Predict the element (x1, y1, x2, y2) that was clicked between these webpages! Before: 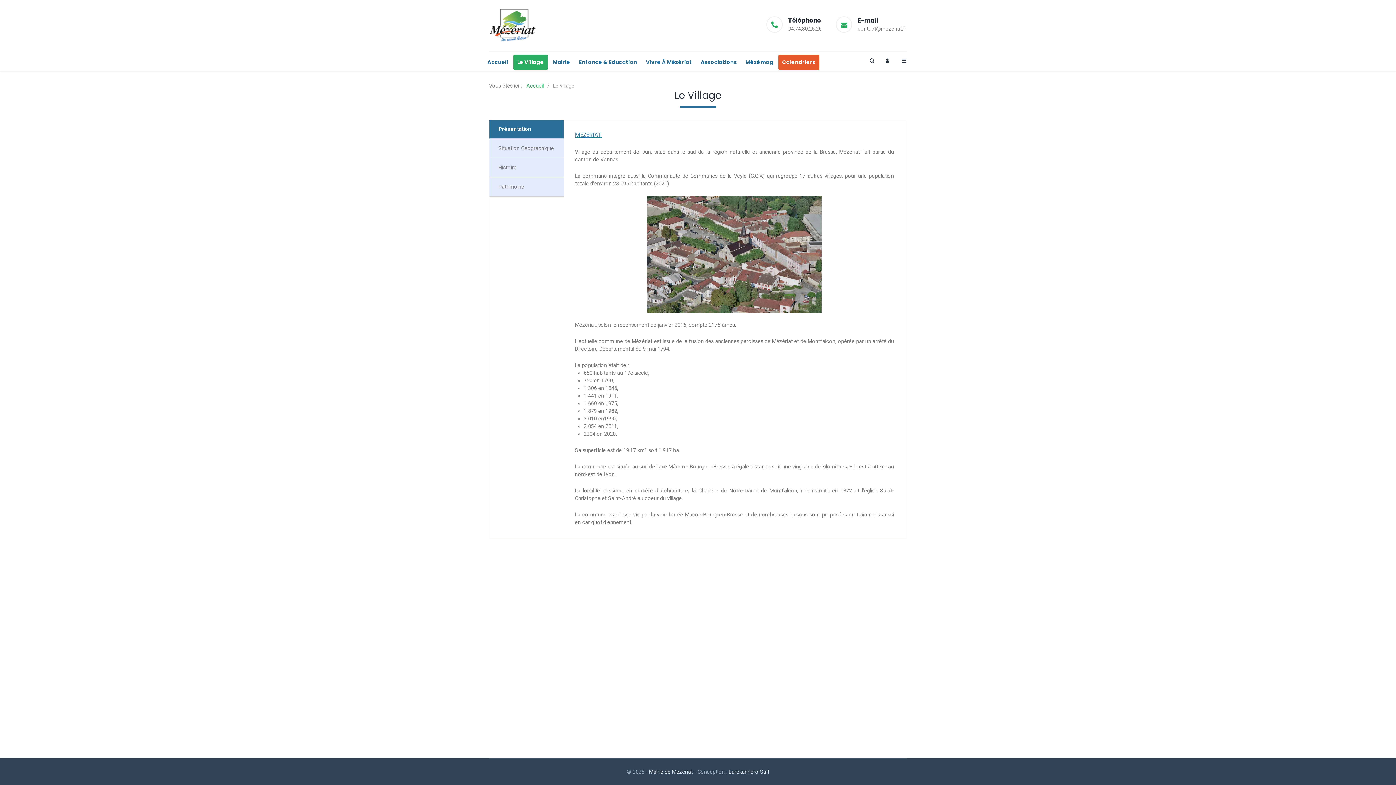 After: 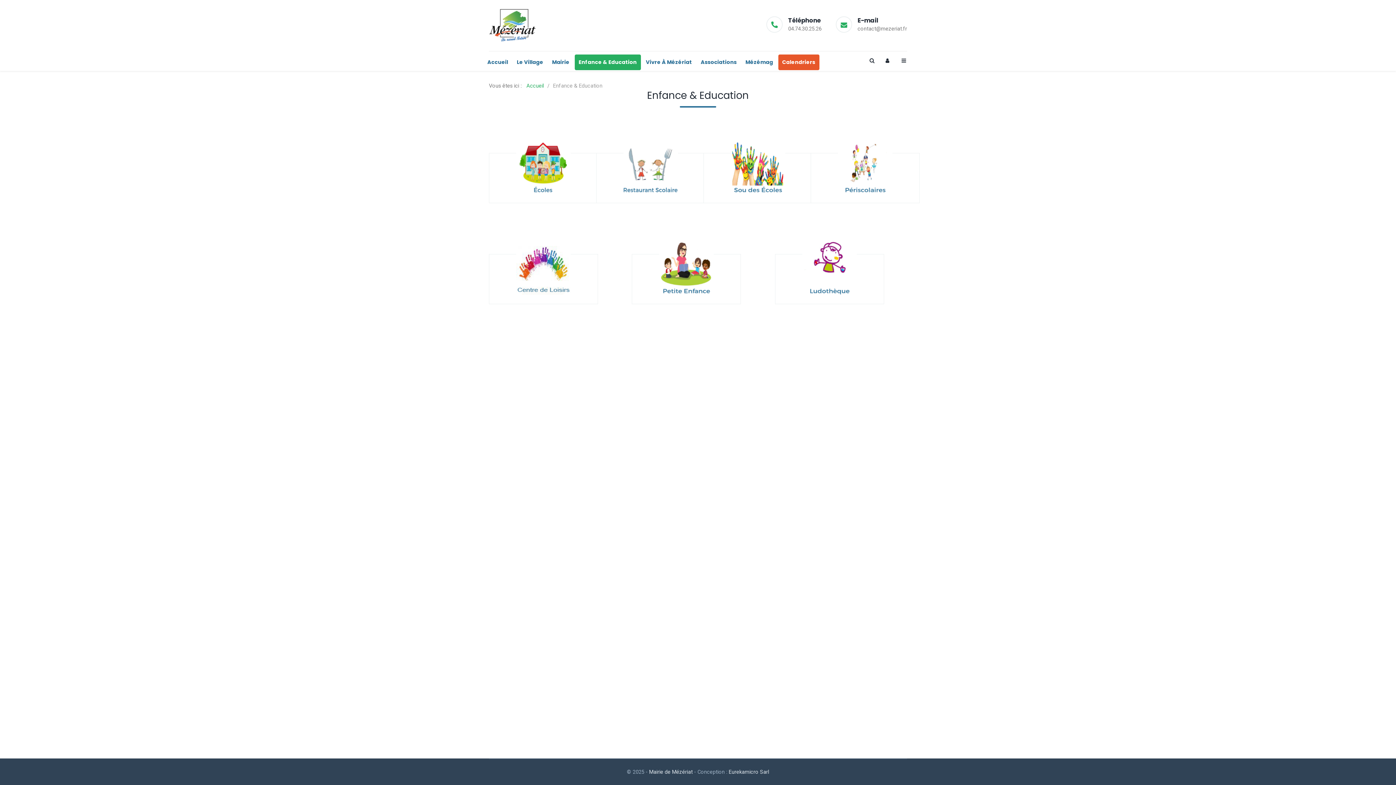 Action: bbox: (575, 54, 640, 69) label: Enfance & Education